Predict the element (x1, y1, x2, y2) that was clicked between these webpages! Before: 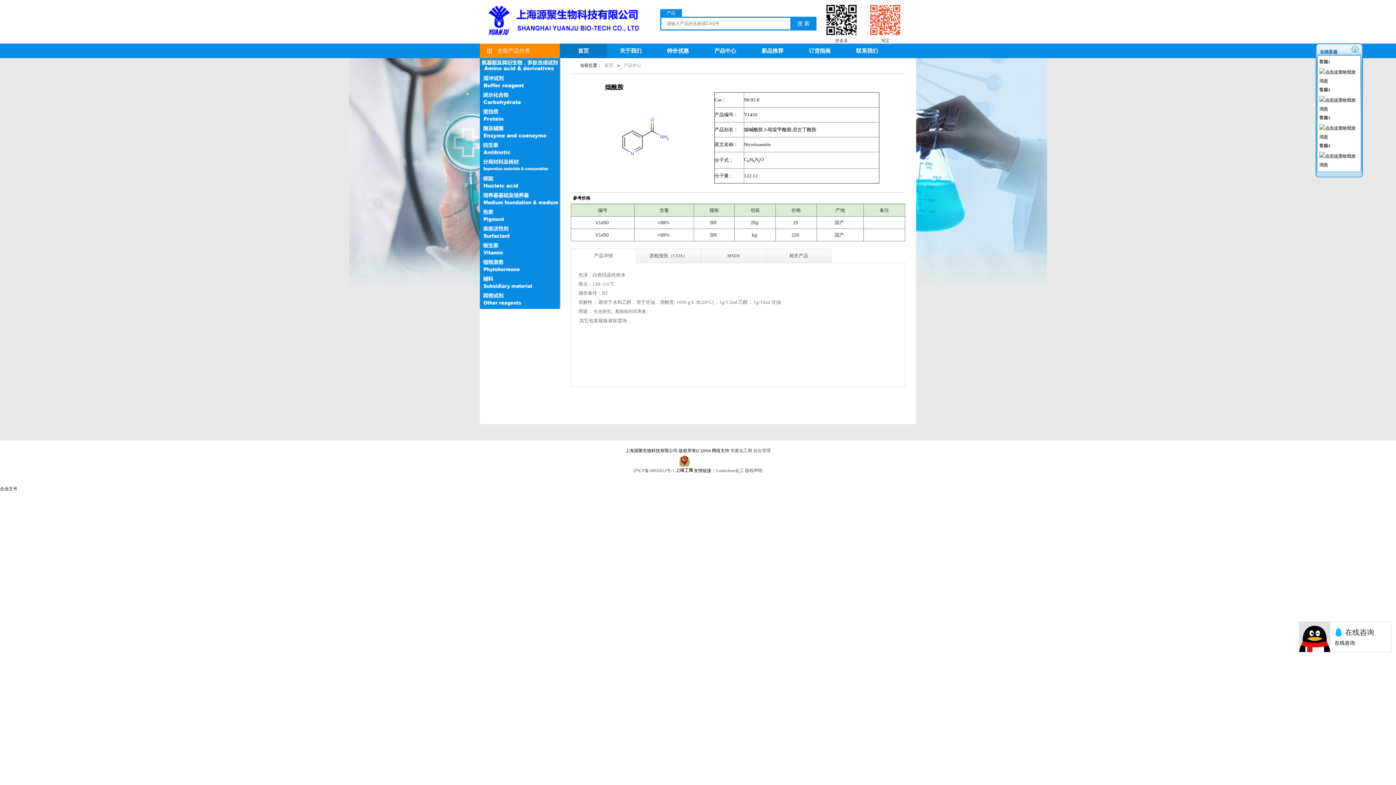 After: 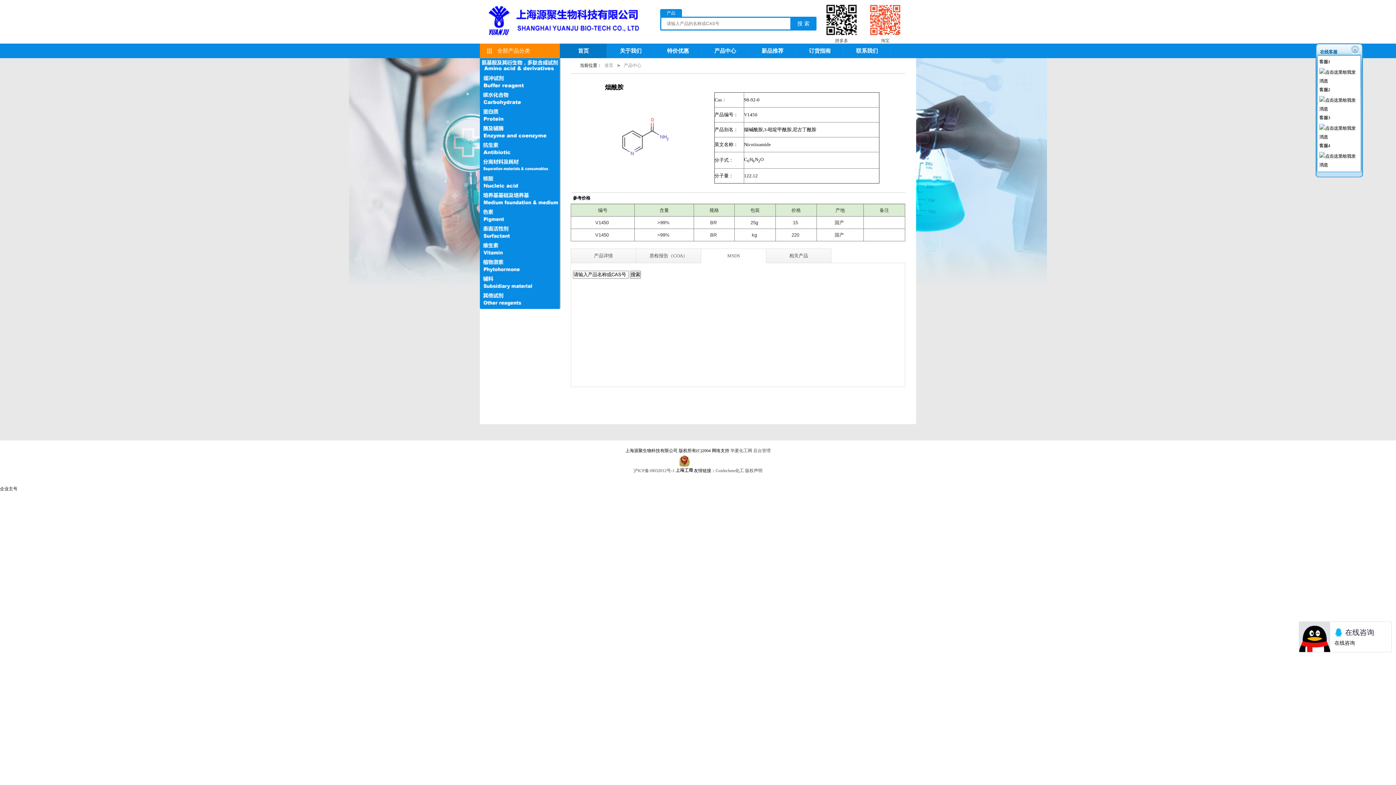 Action: label: MSDS bbox: (701, 248, 766, 262)